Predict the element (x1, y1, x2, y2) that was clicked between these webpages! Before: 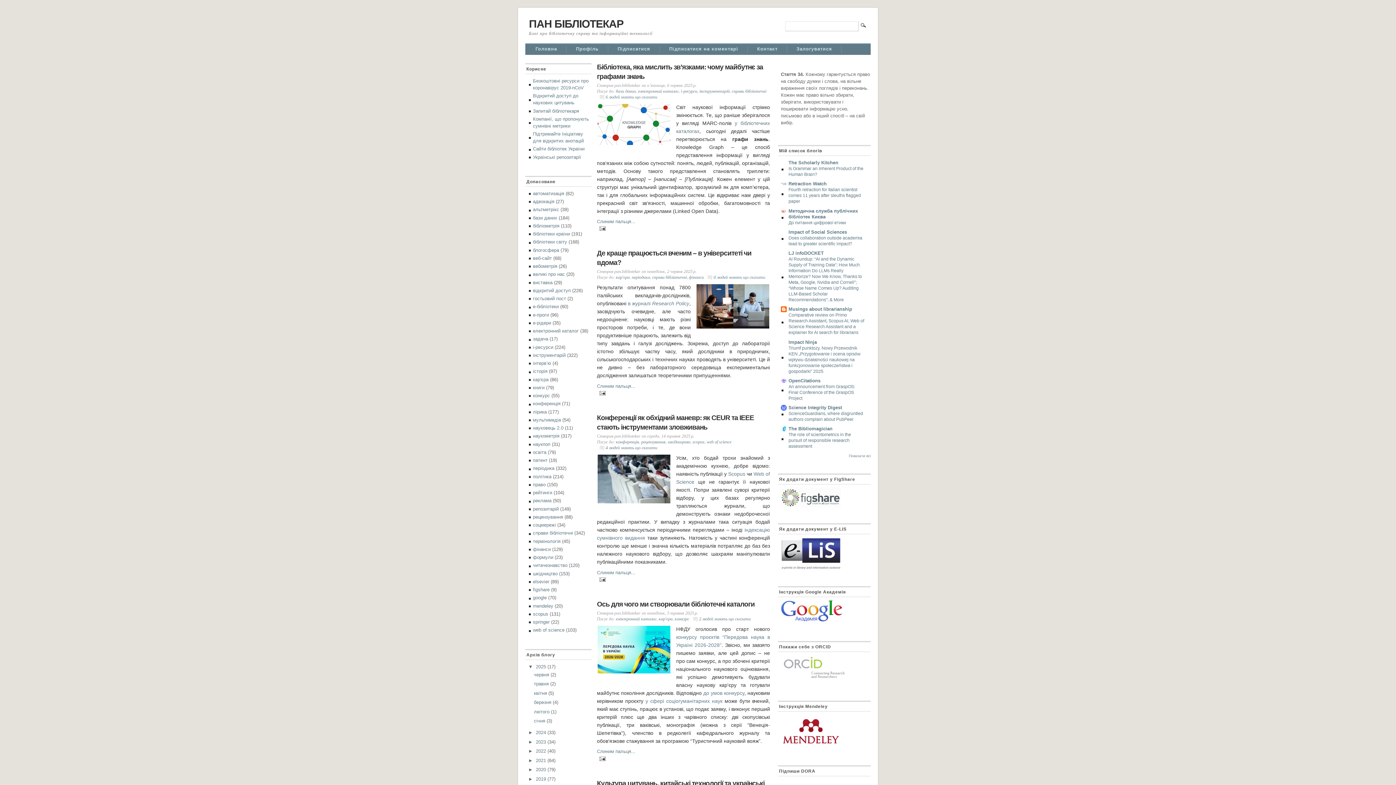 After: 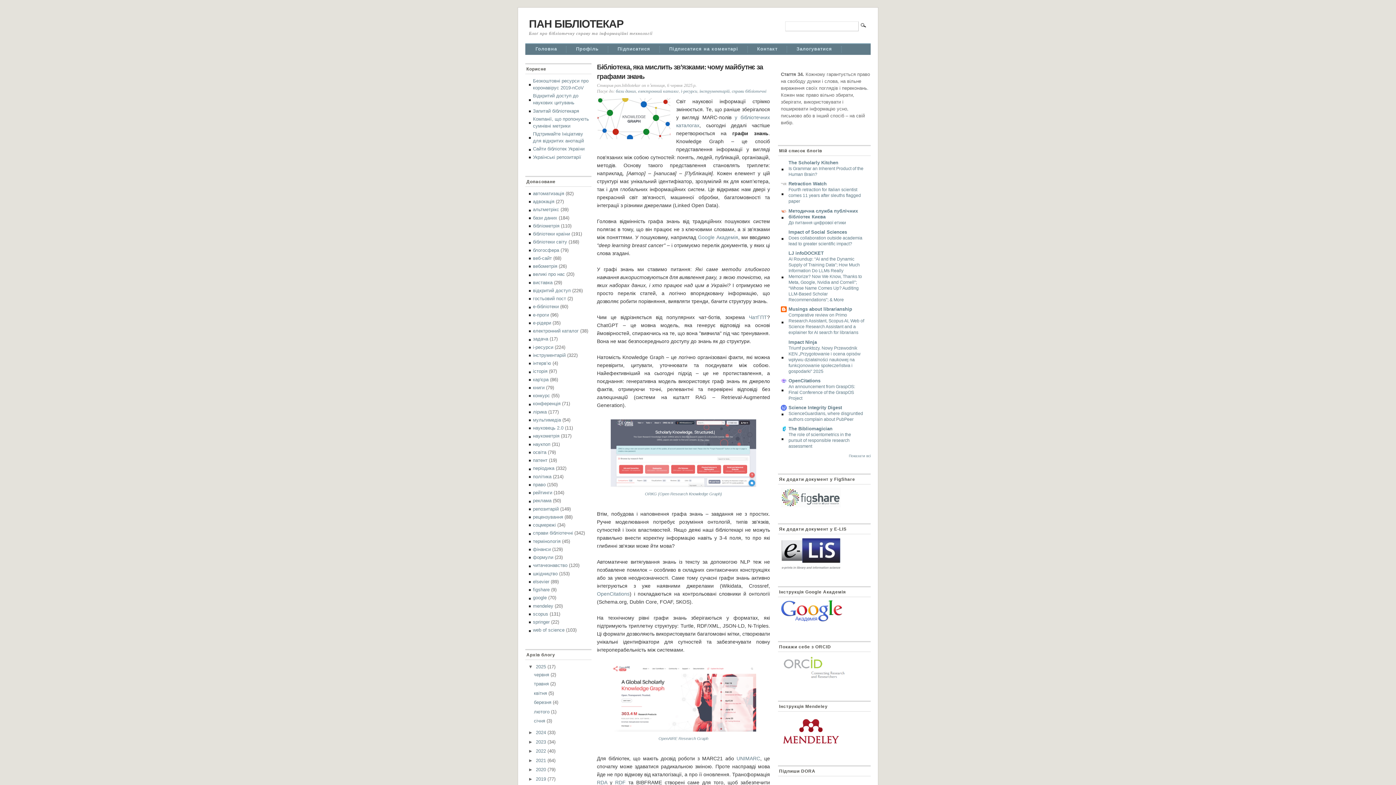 Action: bbox: (597, 62, 770, 81) label: Бібліотека, яка мислить зв’язками: чому майбутнє за графами знань